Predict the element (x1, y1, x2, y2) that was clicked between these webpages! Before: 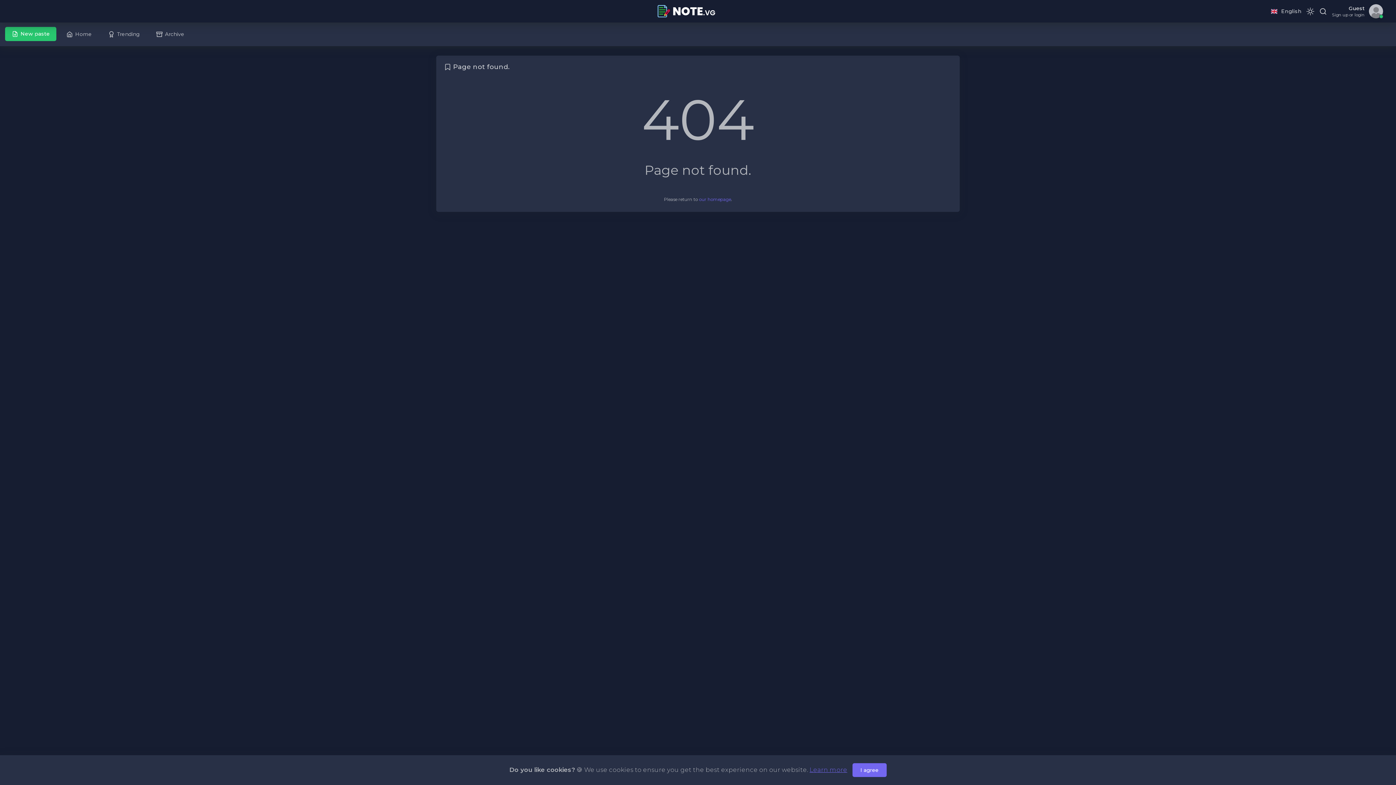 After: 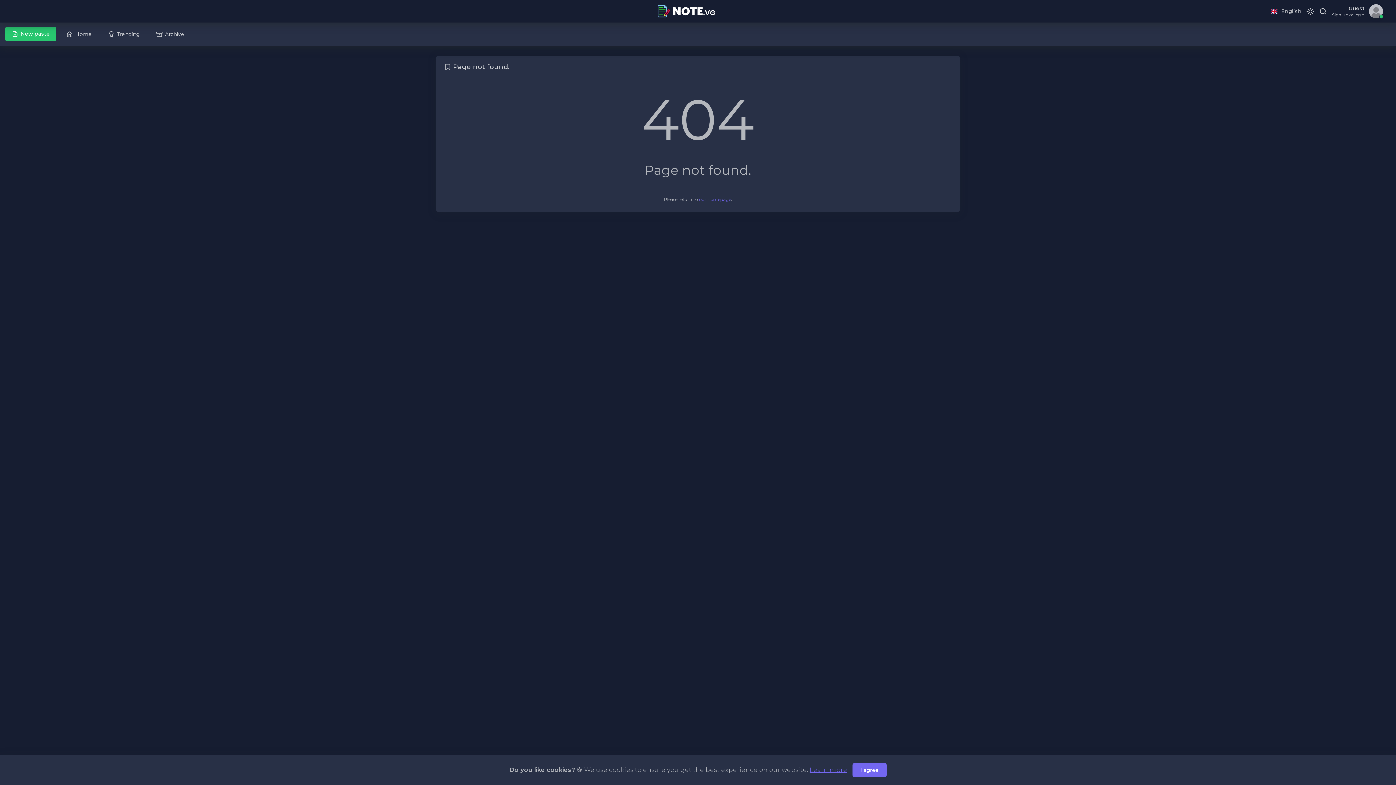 Action: label: Learn more bbox: (809, 766, 847, 773)